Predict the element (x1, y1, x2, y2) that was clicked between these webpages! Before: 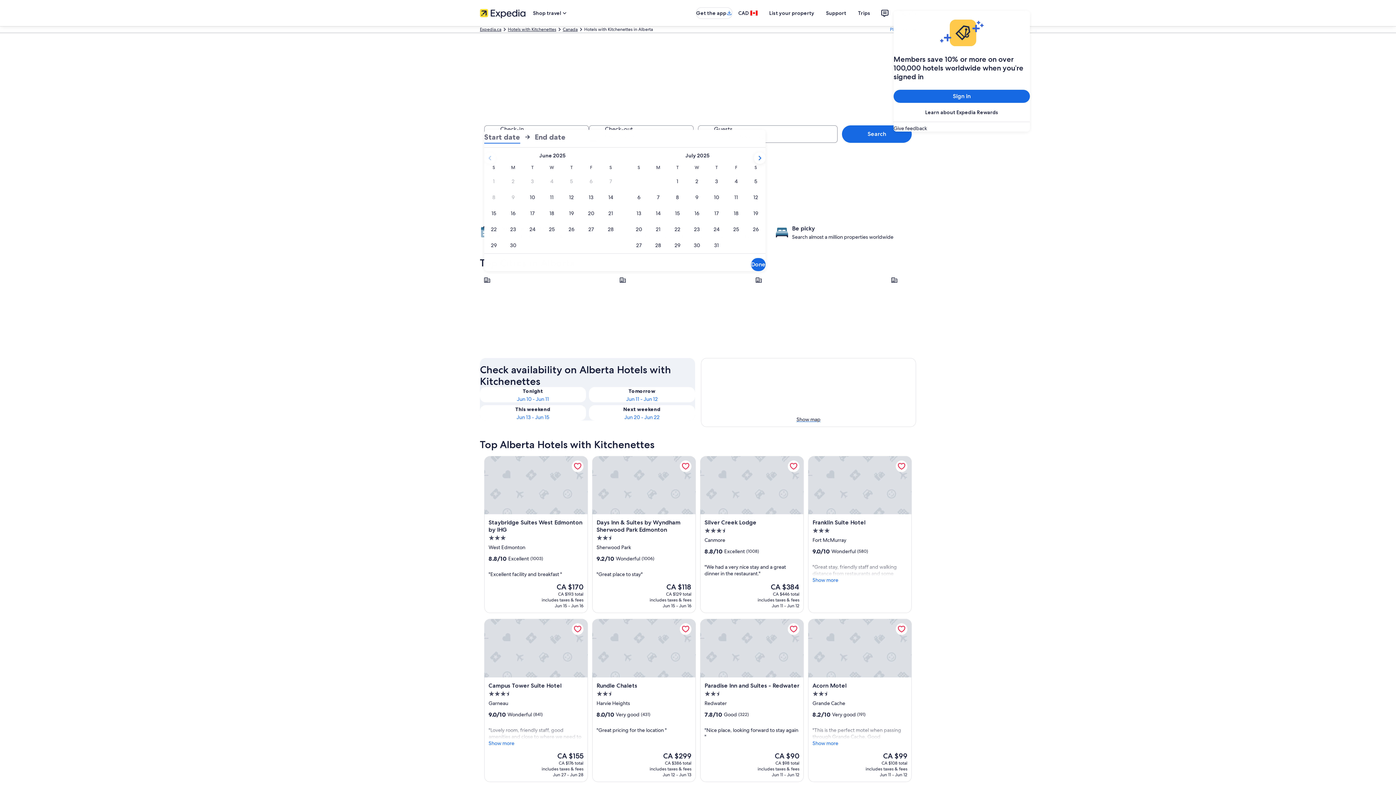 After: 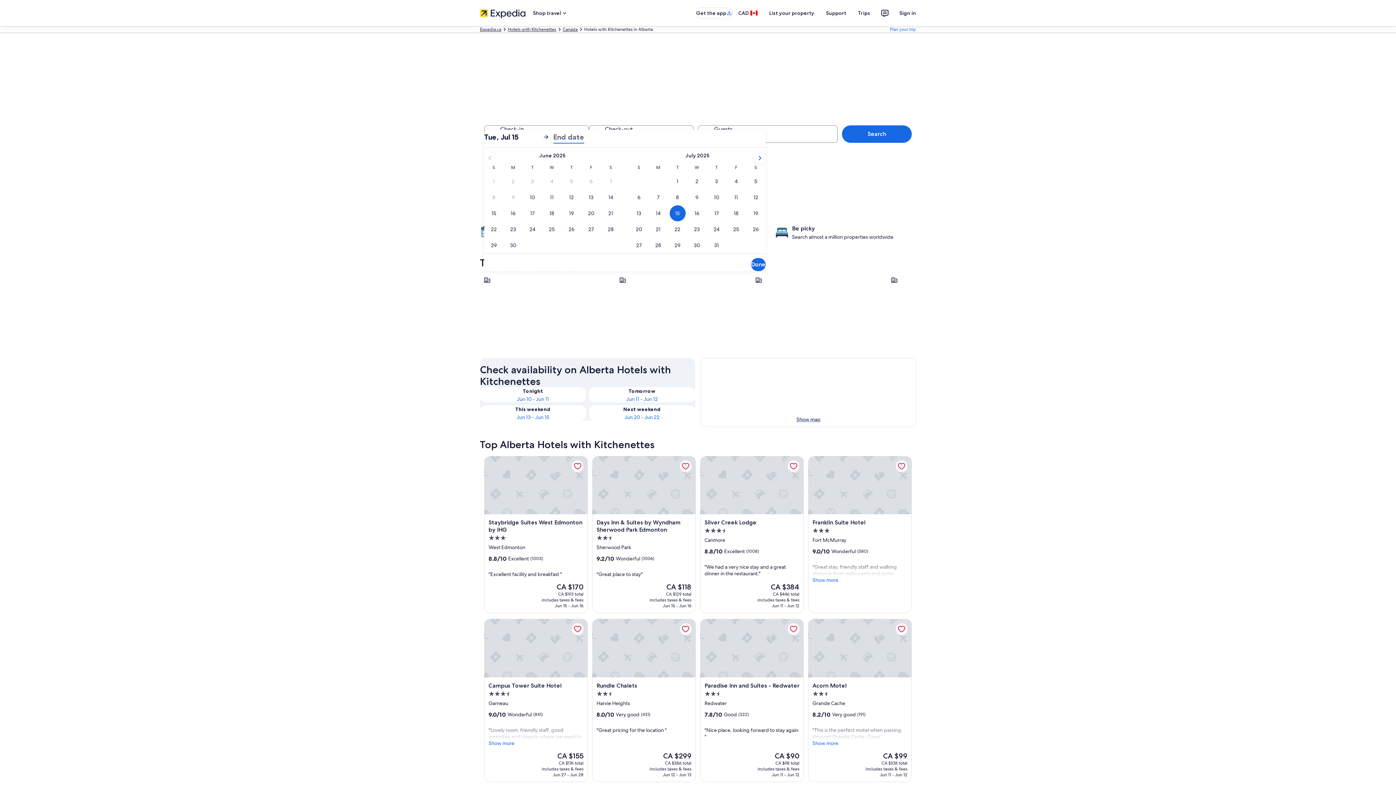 Action: bbox: (668, 205, 687, 221) label: Jul 15, 2025